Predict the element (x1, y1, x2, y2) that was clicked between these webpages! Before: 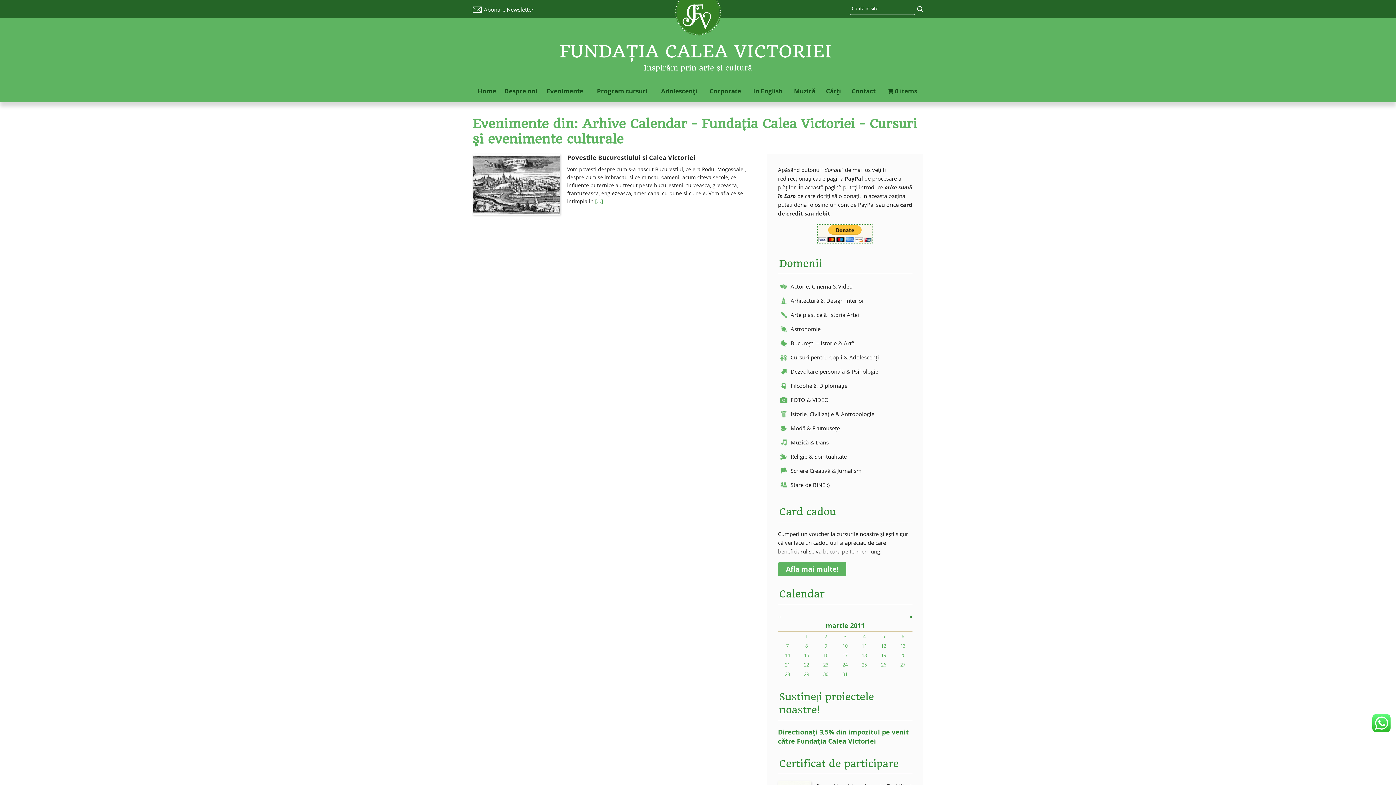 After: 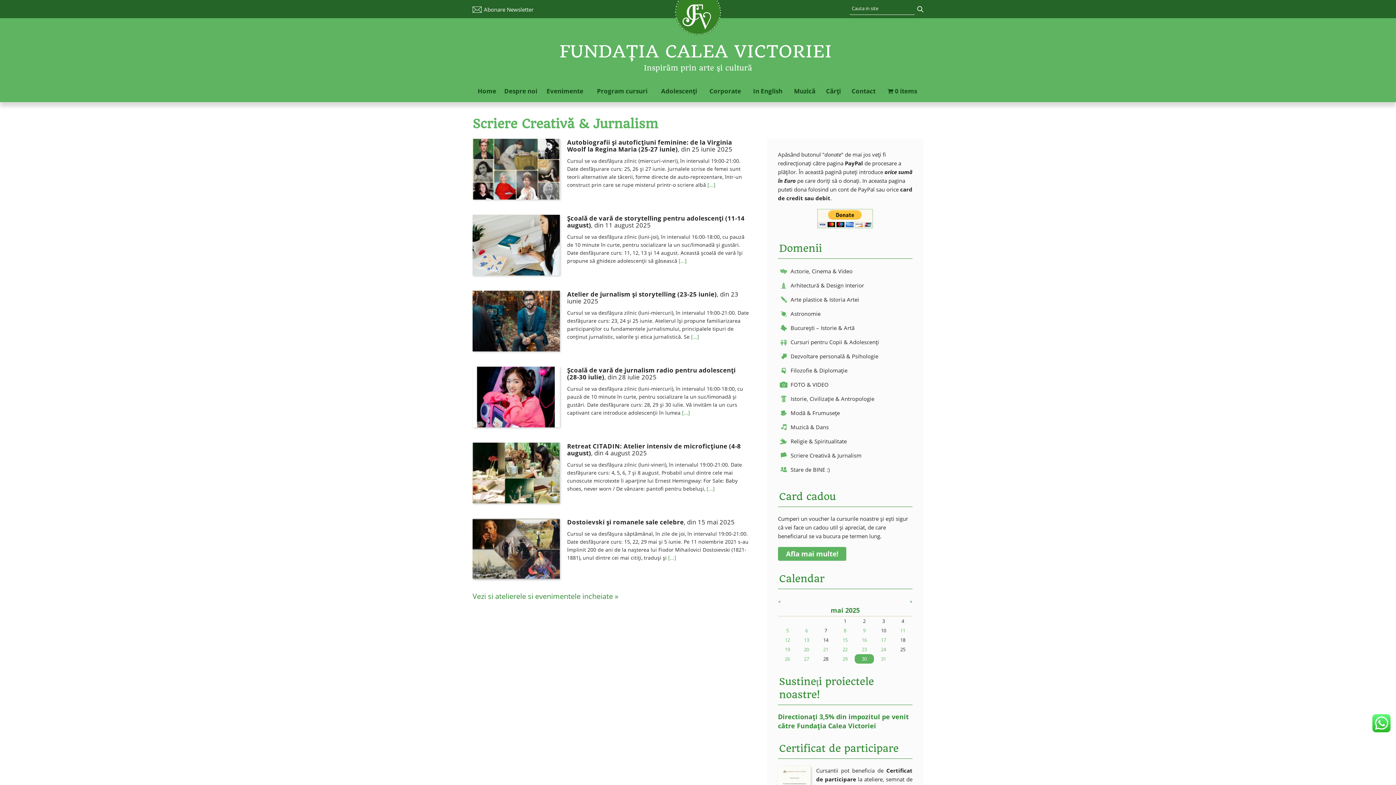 Action: bbox: (790, 467, 861, 474) label: Scriere Creativă & Jurnalism